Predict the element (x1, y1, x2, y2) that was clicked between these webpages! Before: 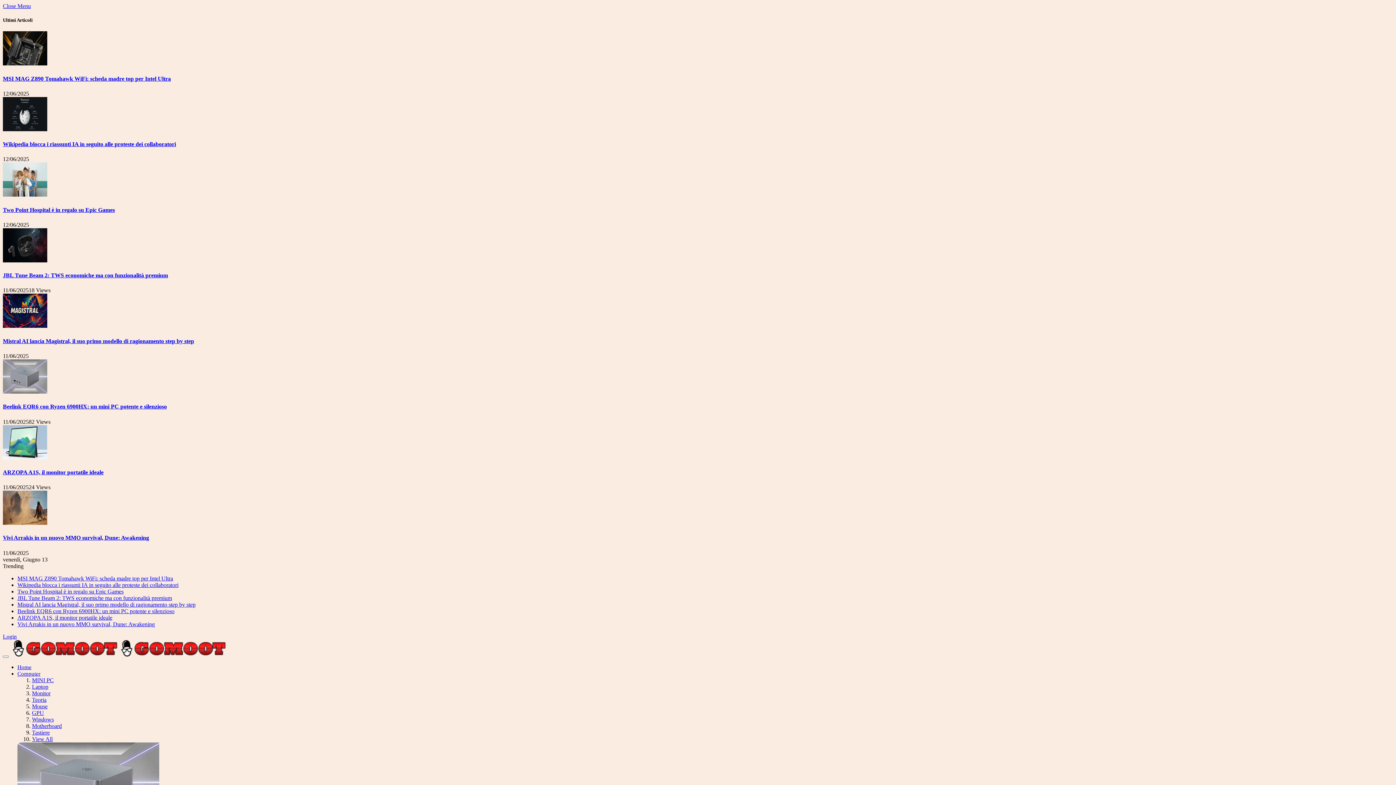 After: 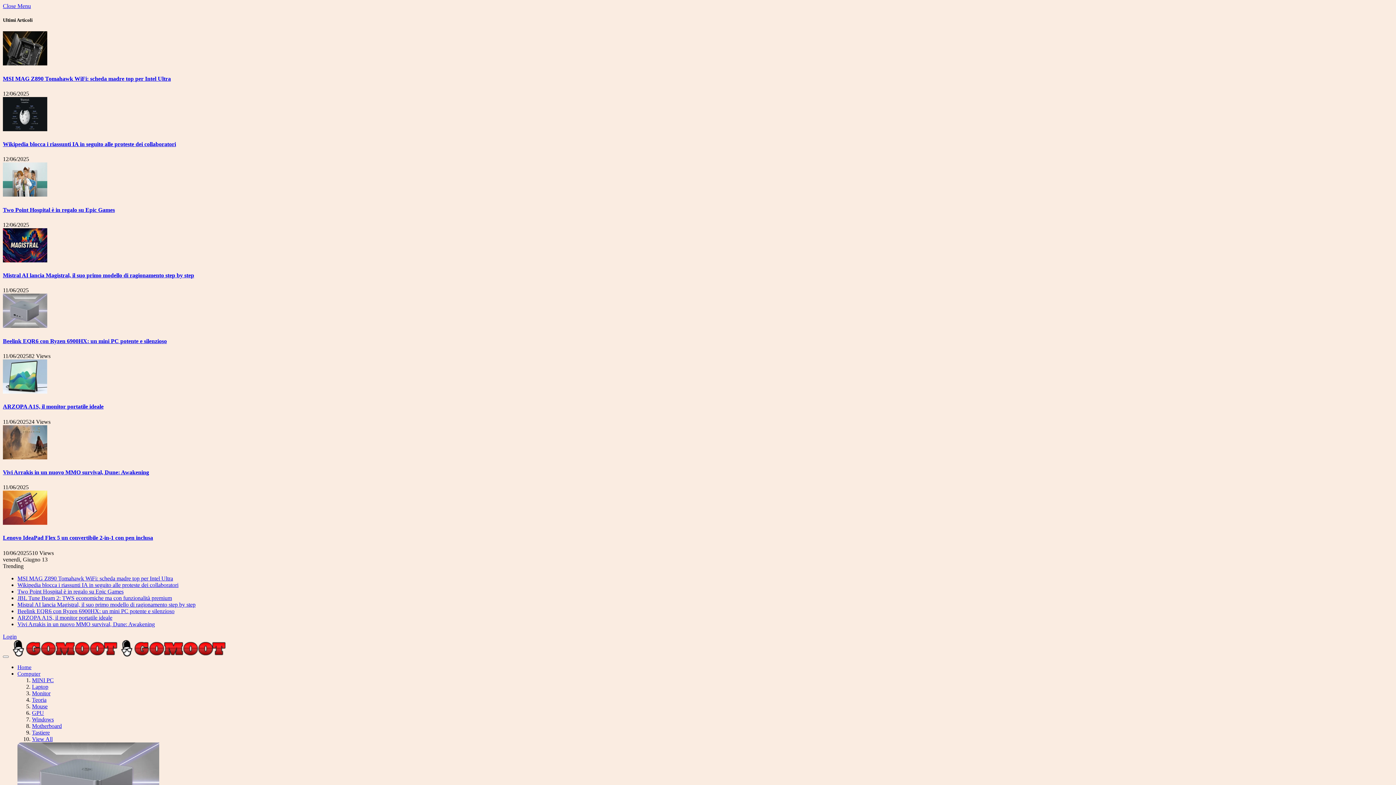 Action: bbox: (2, 272, 168, 278) label: JBL Tune Beam 2: TWS economiche ma con funzionalità premium